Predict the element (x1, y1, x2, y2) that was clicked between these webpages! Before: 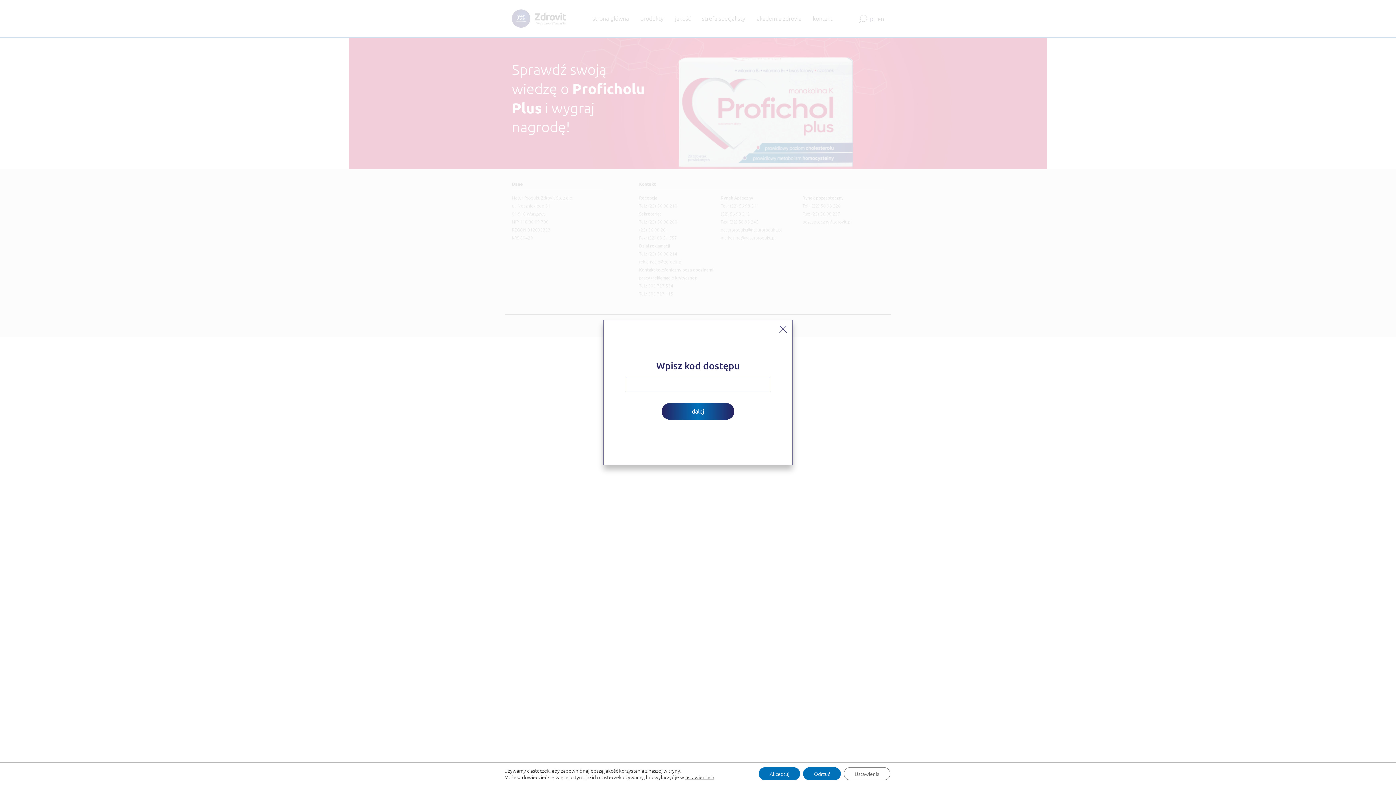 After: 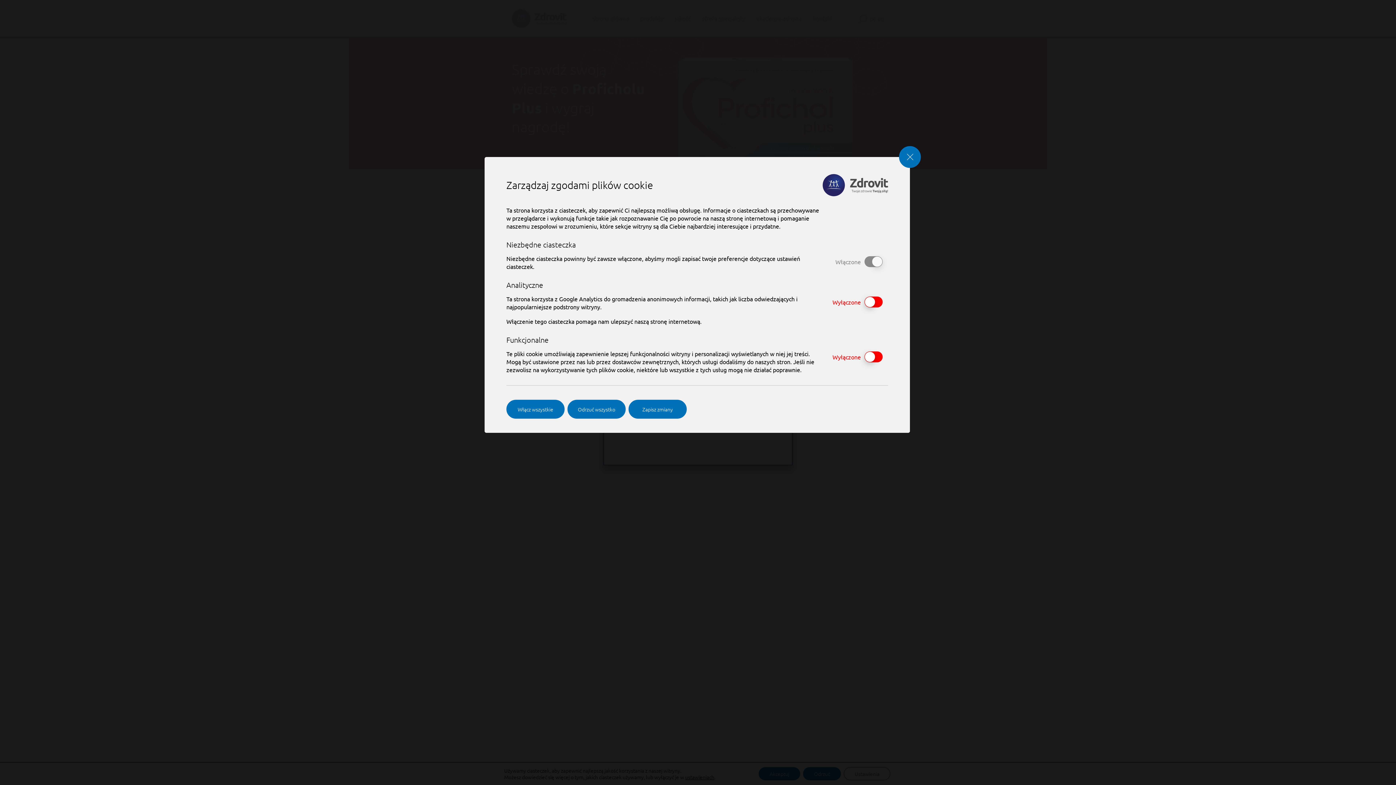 Action: bbox: (844, 767, 890, 780) label: Ustawienia